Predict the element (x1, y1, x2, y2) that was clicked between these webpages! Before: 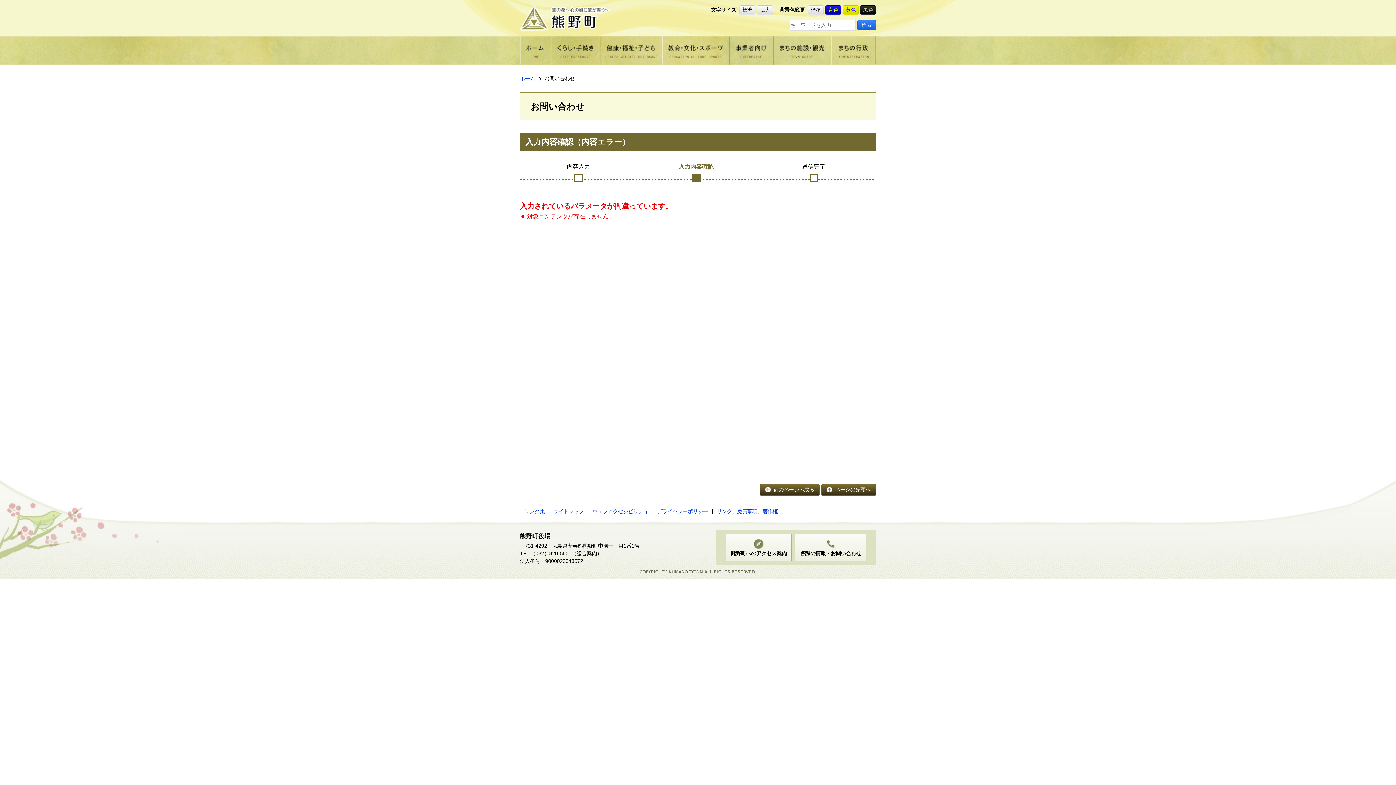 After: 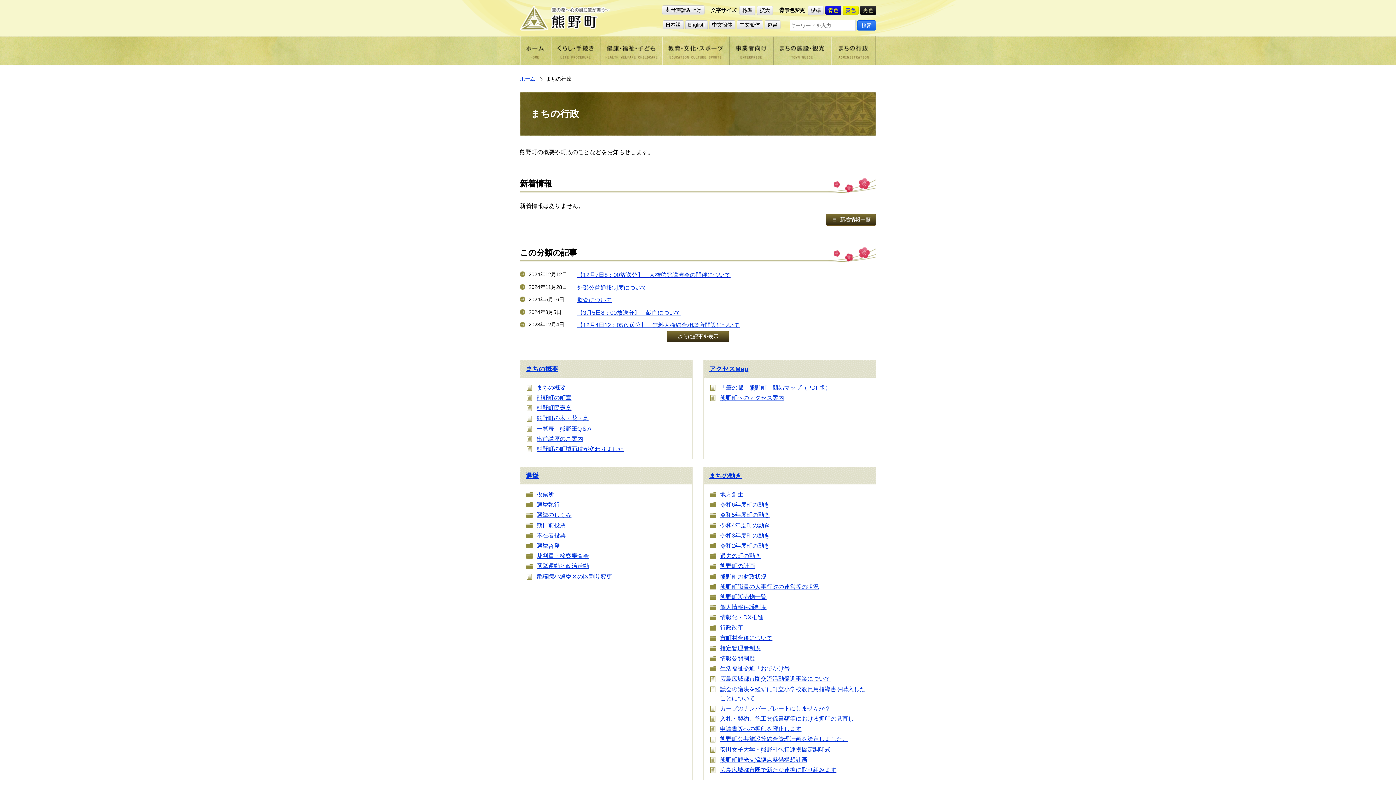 Action: bbox: (831, 36, 876, 65)